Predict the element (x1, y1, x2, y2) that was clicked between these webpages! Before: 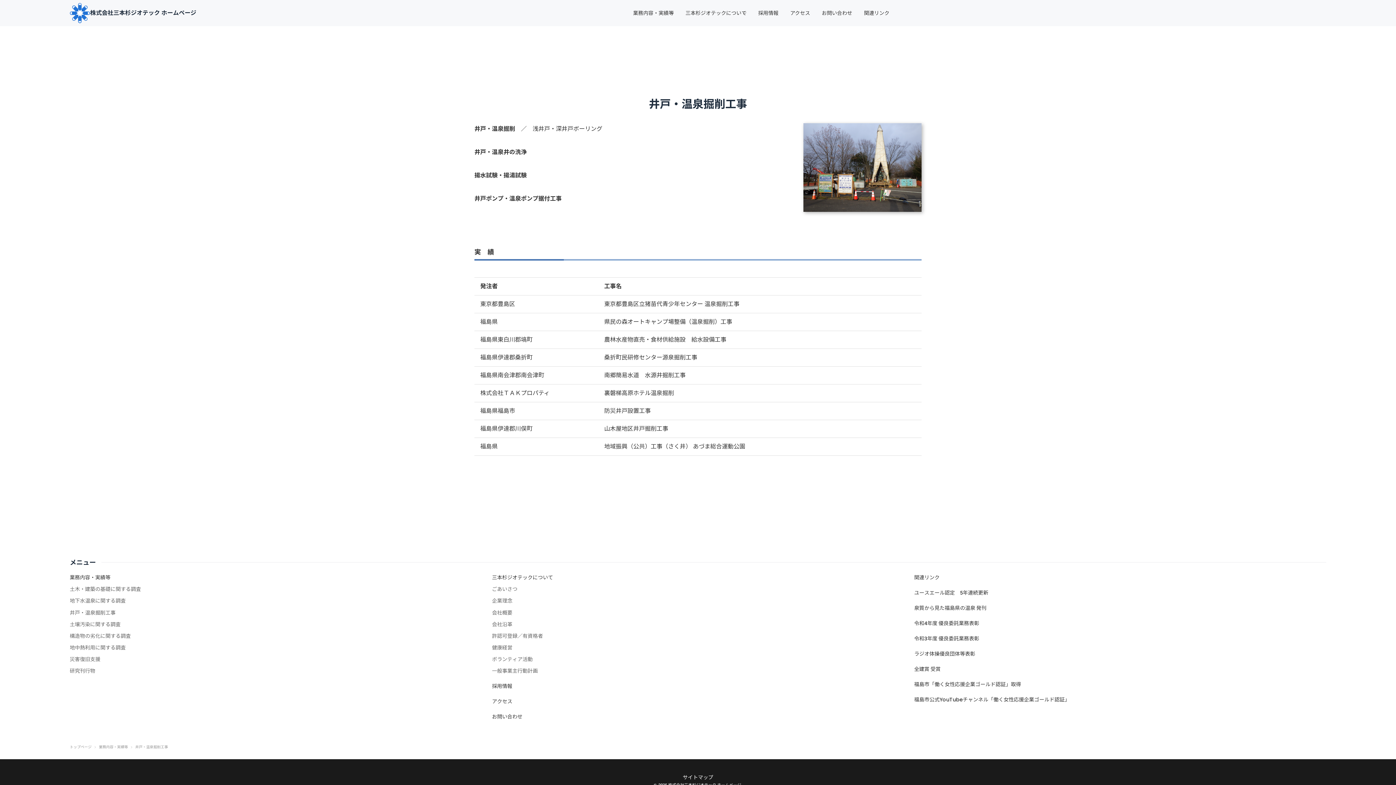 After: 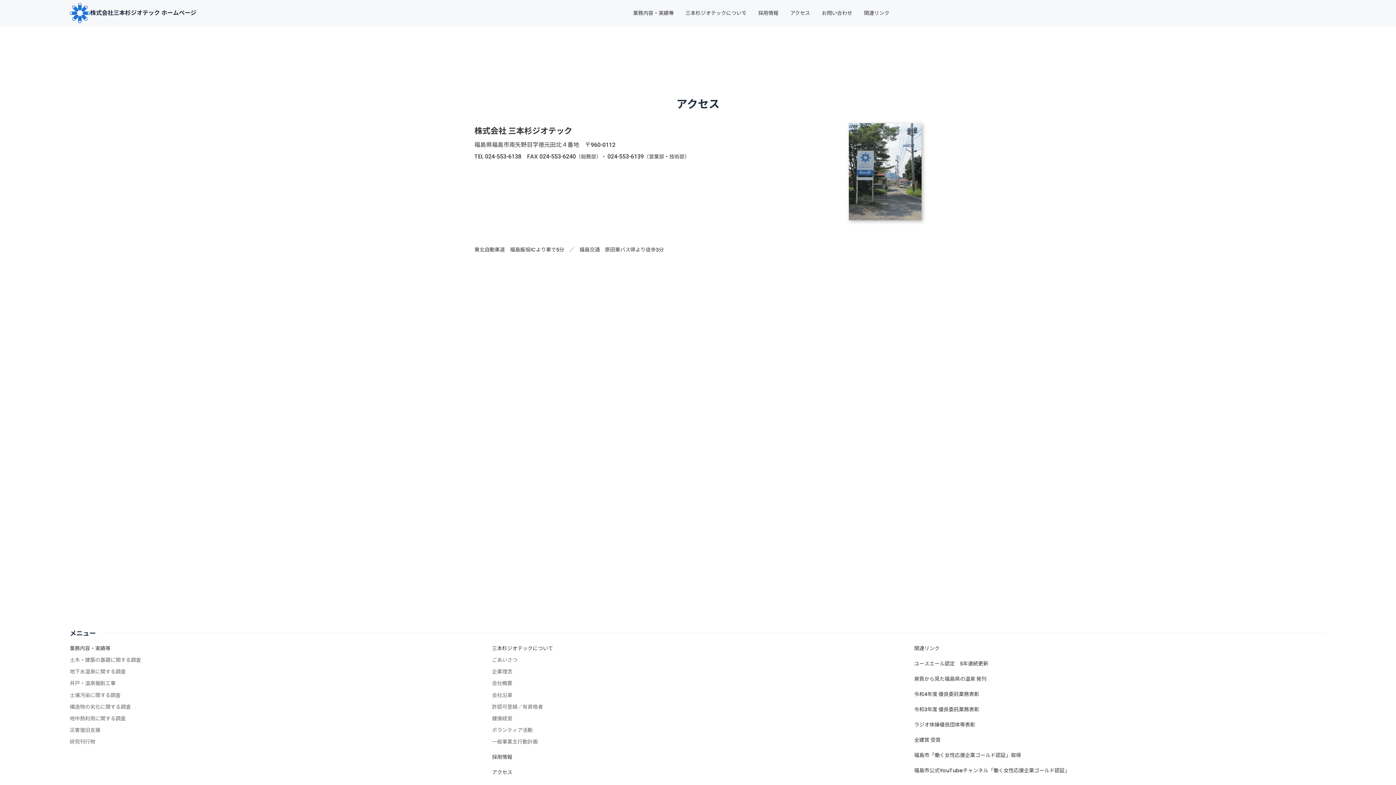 Action: bbox: (492, 699, 512, 704) label: アクセス